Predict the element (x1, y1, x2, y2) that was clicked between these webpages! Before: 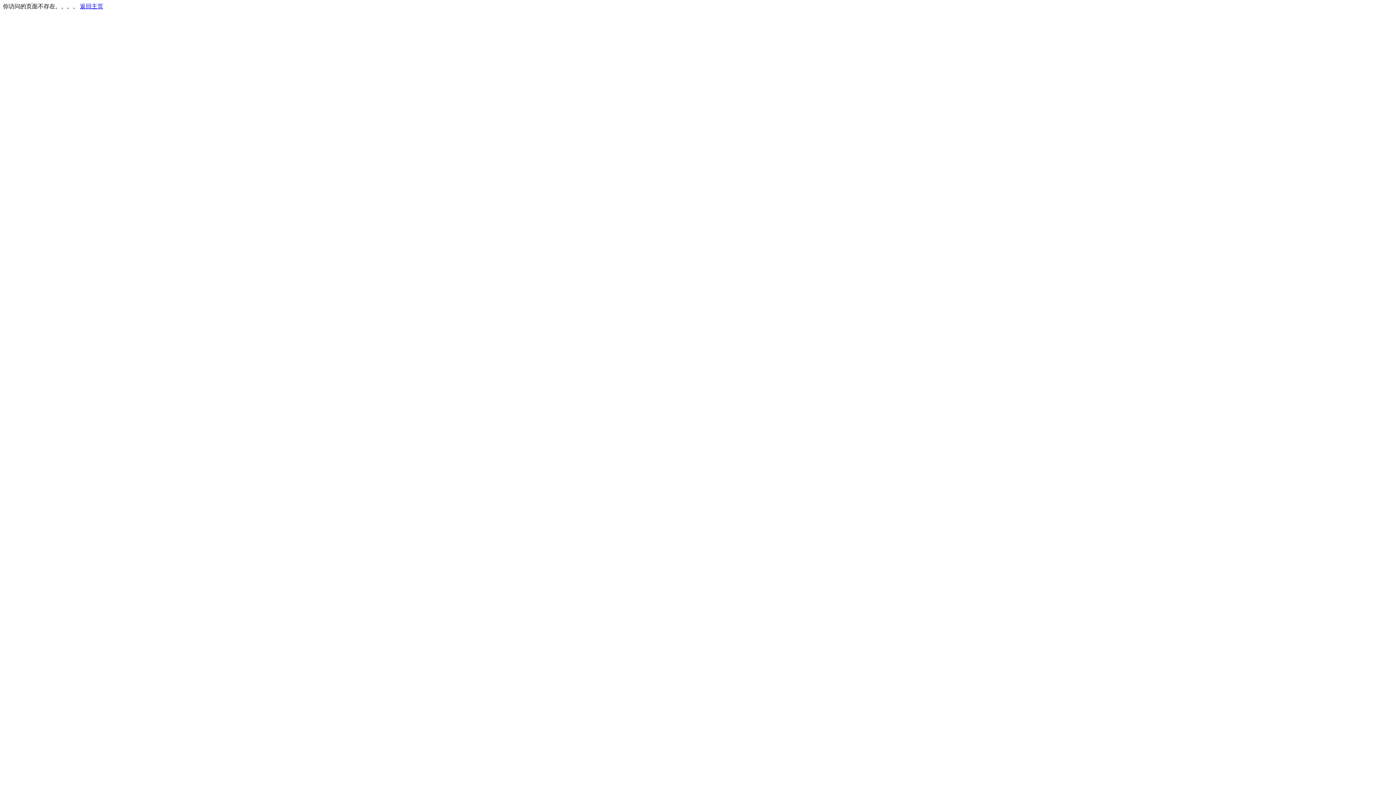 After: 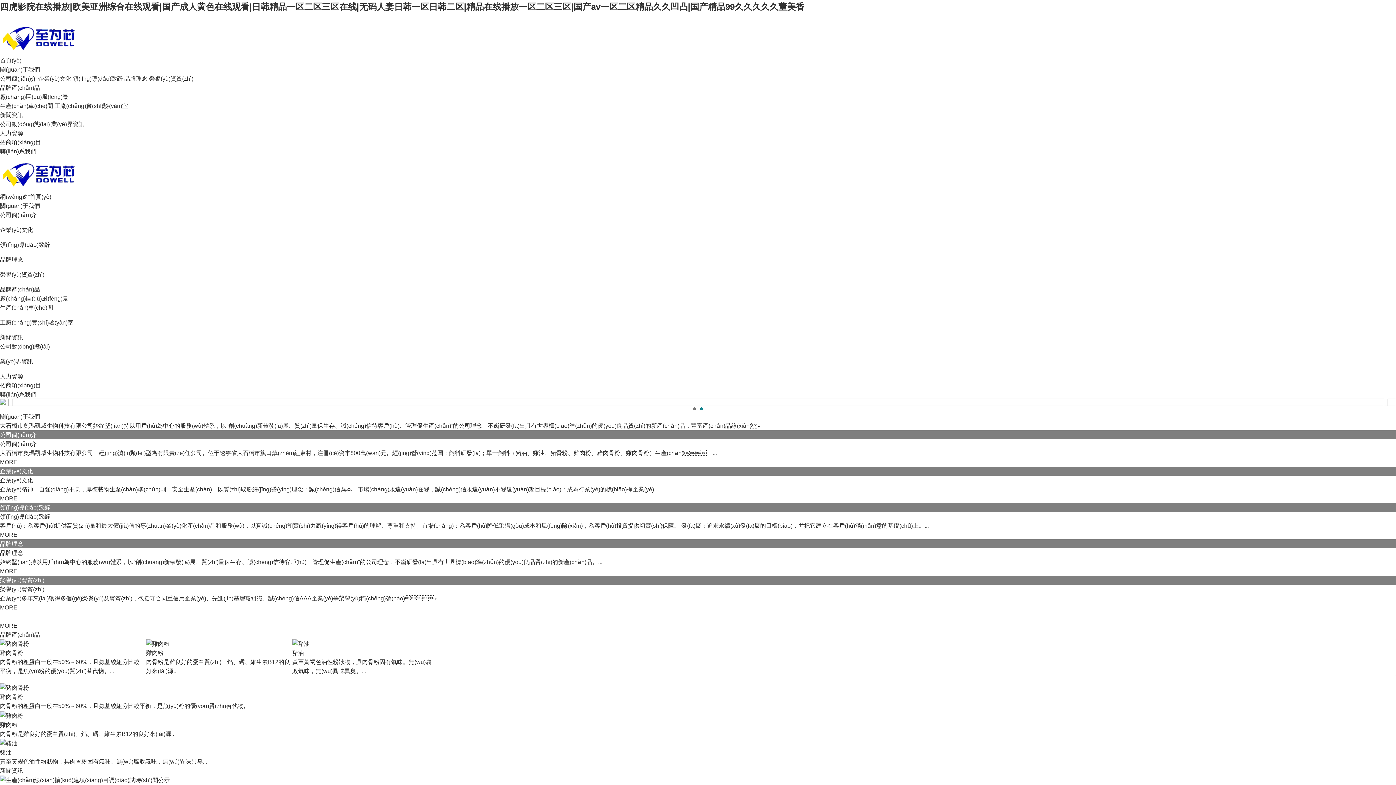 Action: bbox: (80, 3, 103, 9) label: 返回主页